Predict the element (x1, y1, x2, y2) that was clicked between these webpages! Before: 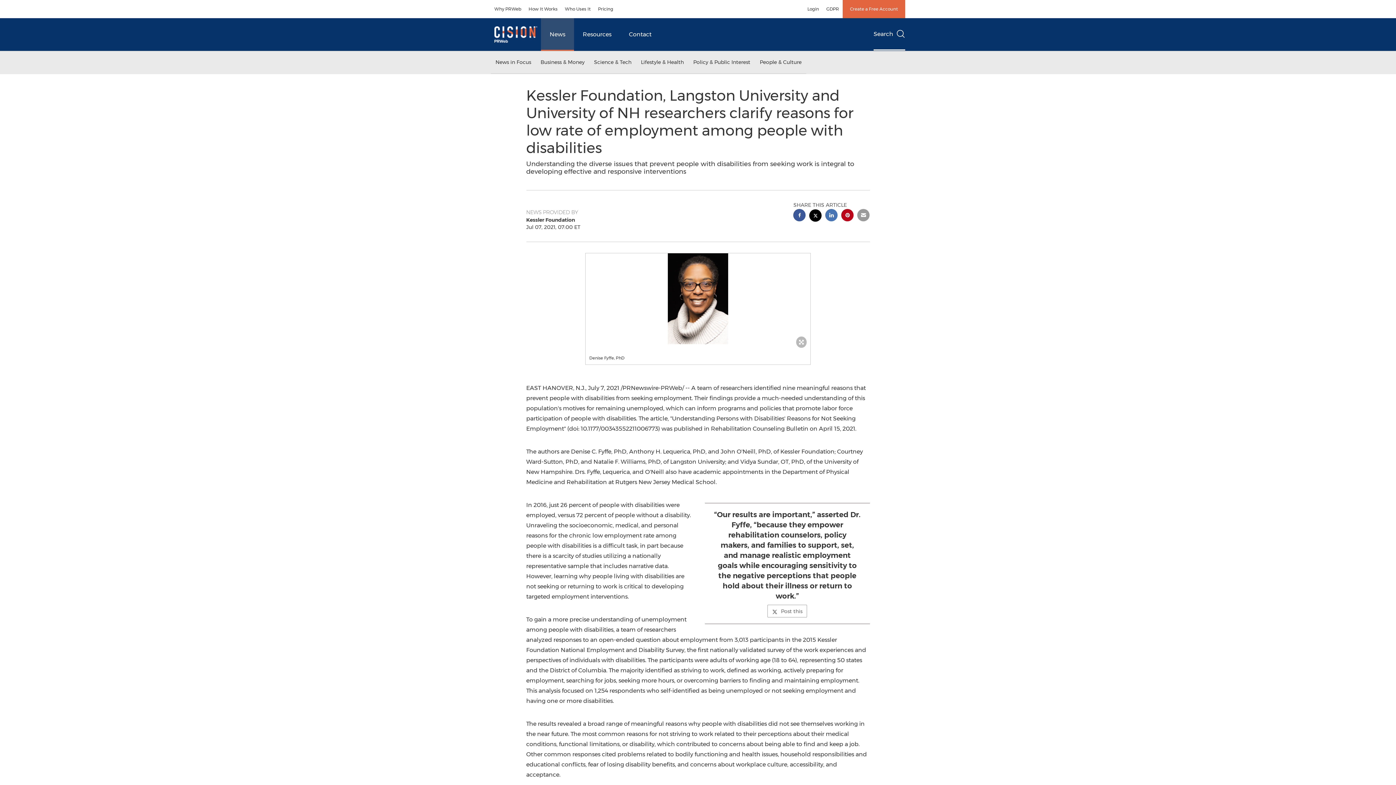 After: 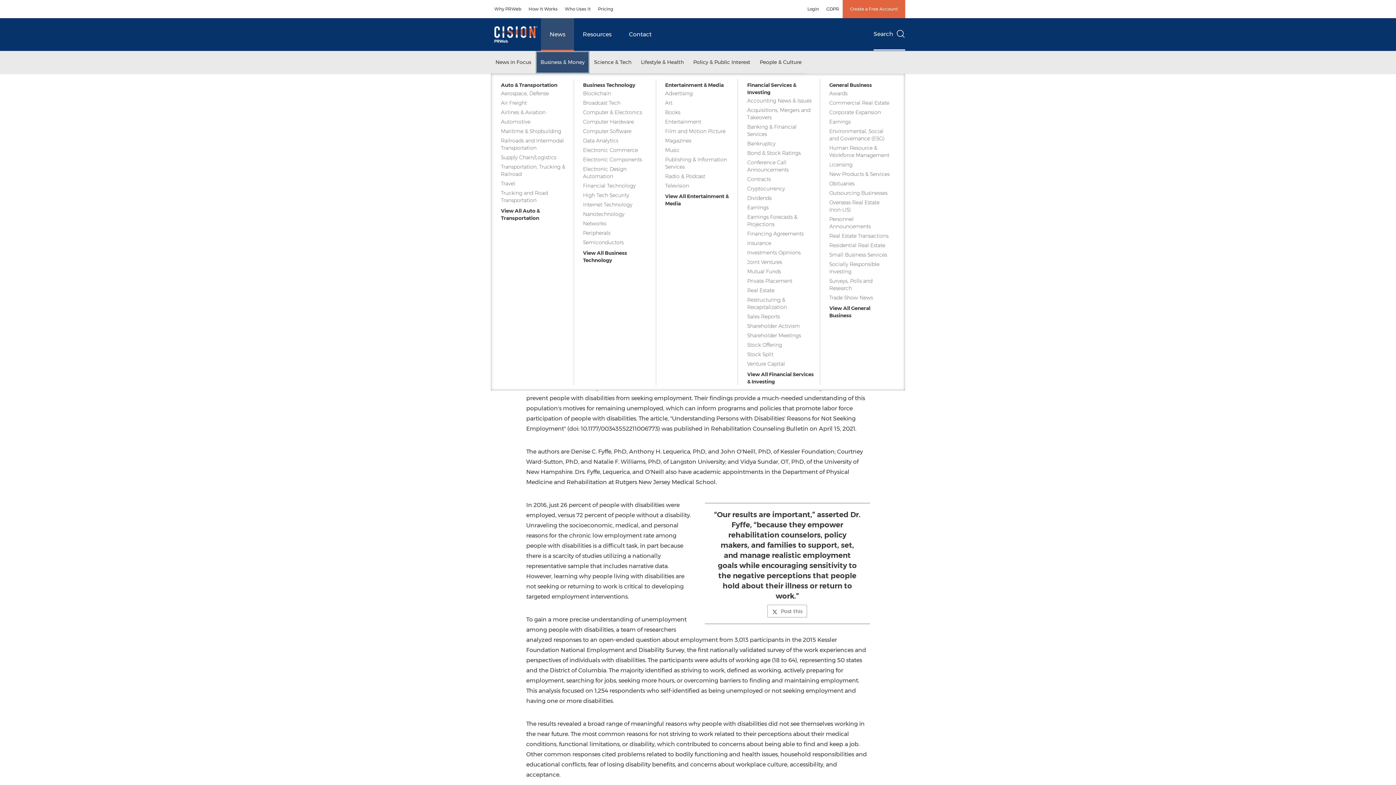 Action: label: Business & Money bbox: (536, 51, 589, 73)